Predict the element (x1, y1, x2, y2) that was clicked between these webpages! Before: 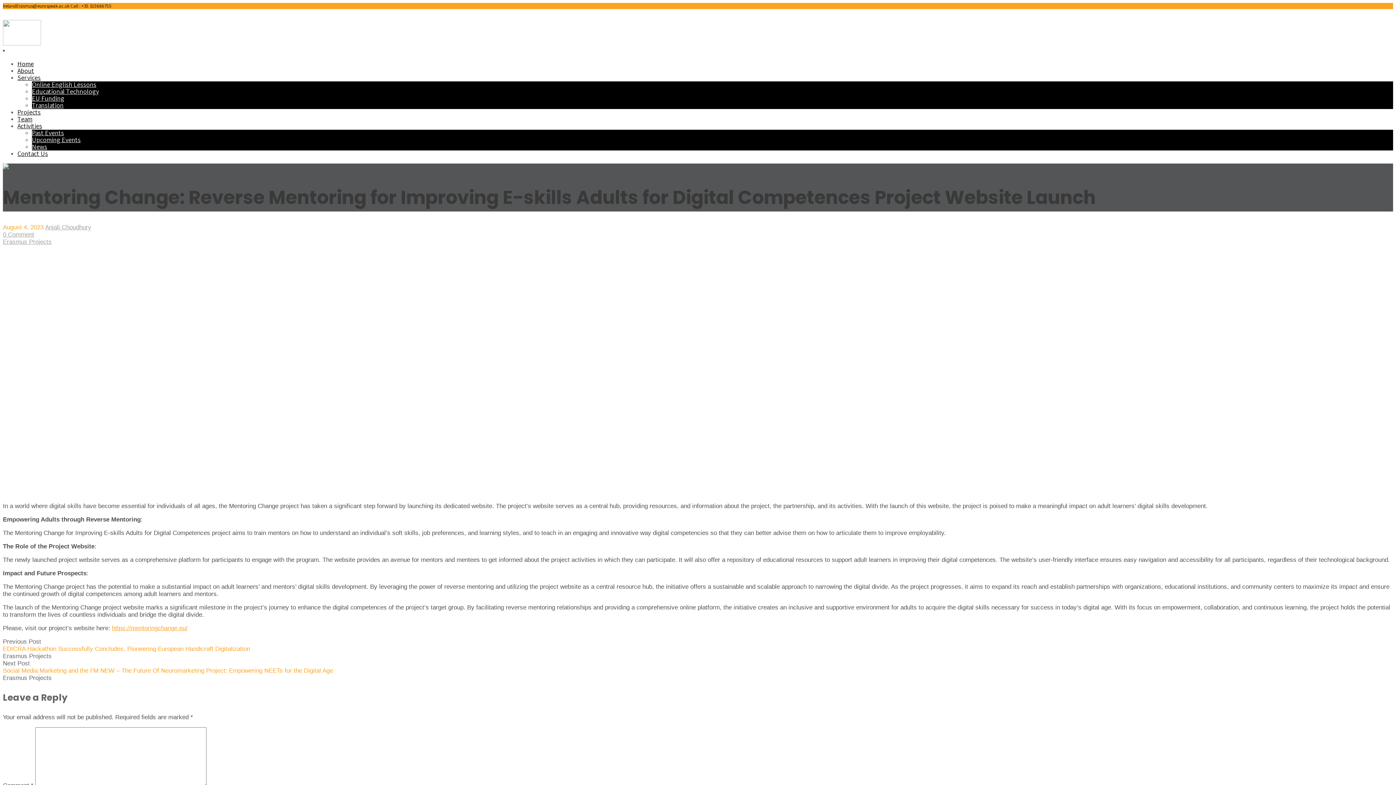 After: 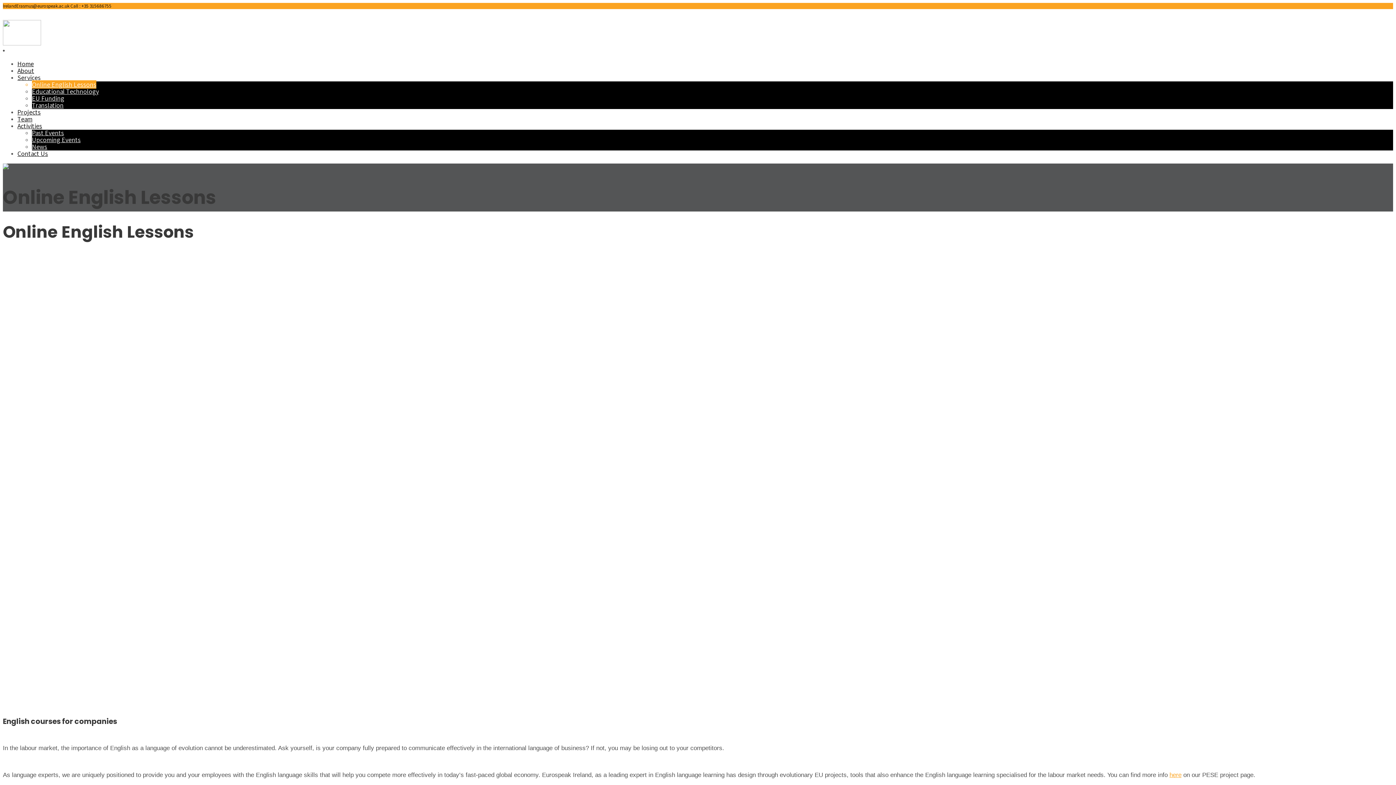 Action: bbox: (32, 80, 96, 88) label: Online English Lessons